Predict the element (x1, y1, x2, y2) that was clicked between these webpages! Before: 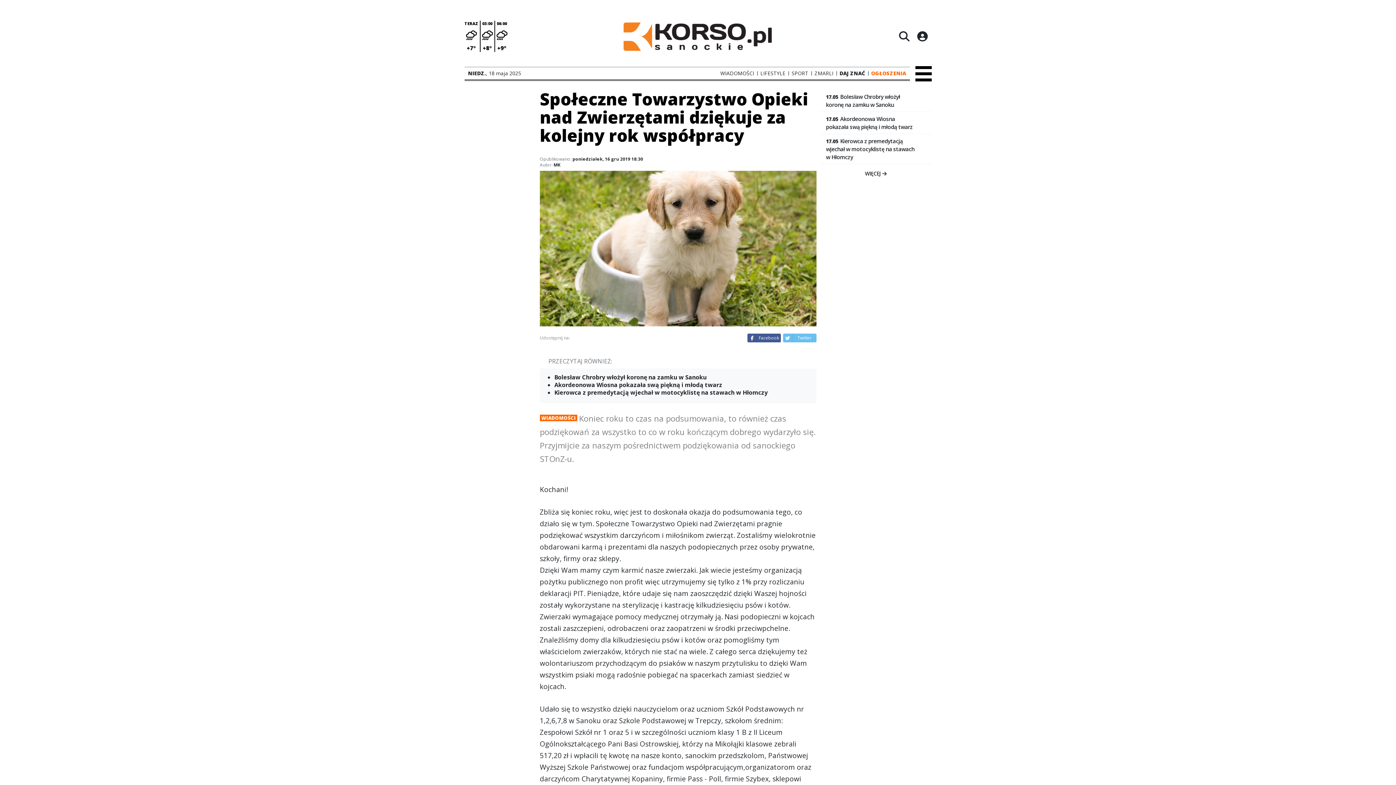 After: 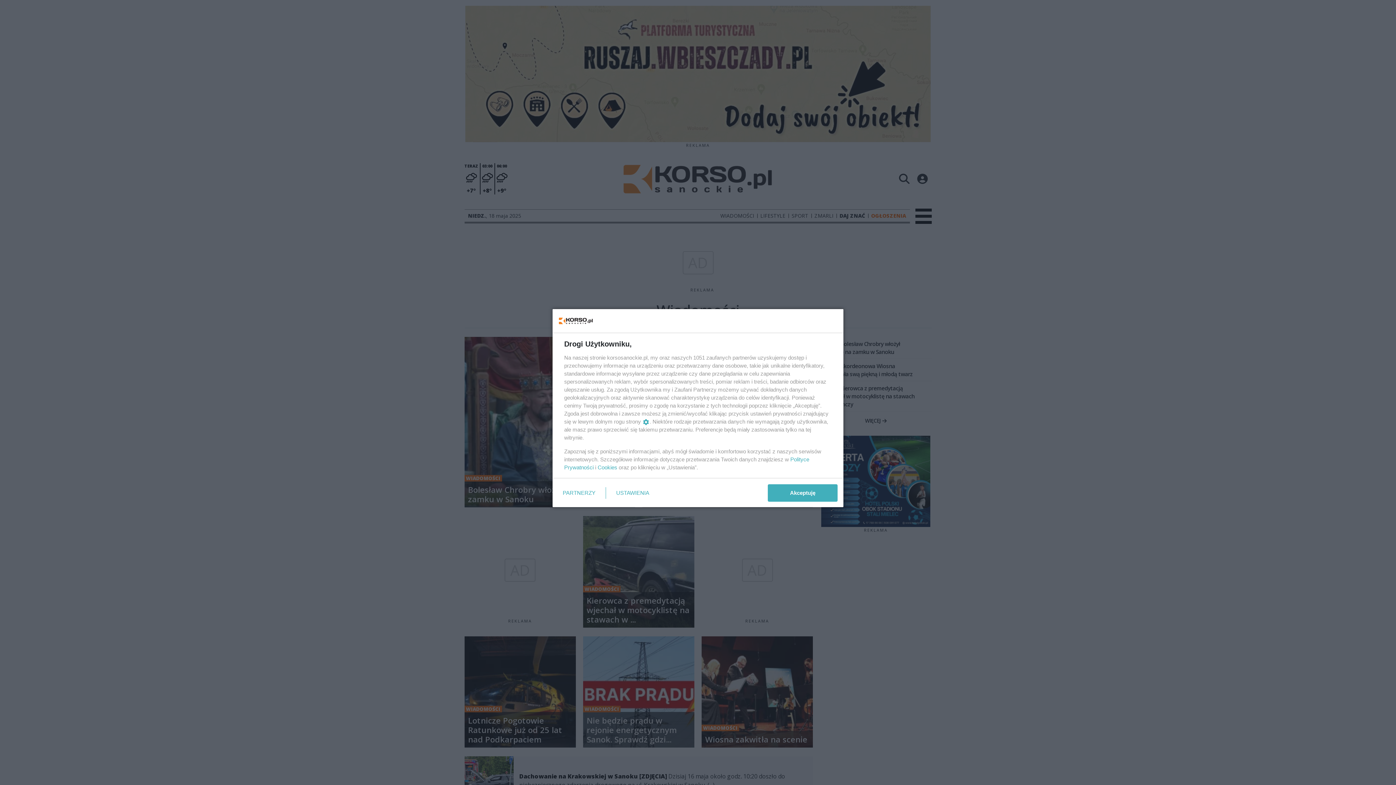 Action: bbox: (720, 71, 754, 75) label: WIADOMOŚCI